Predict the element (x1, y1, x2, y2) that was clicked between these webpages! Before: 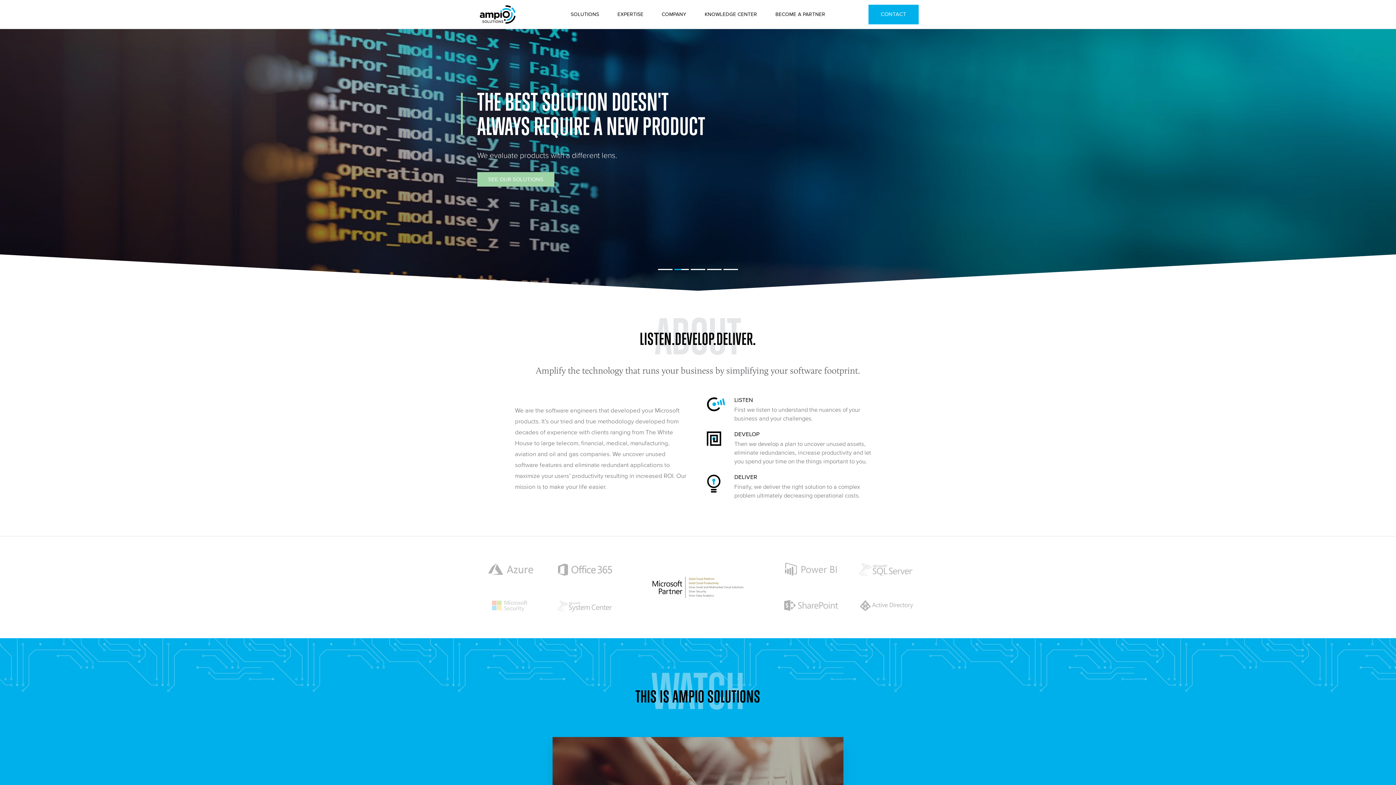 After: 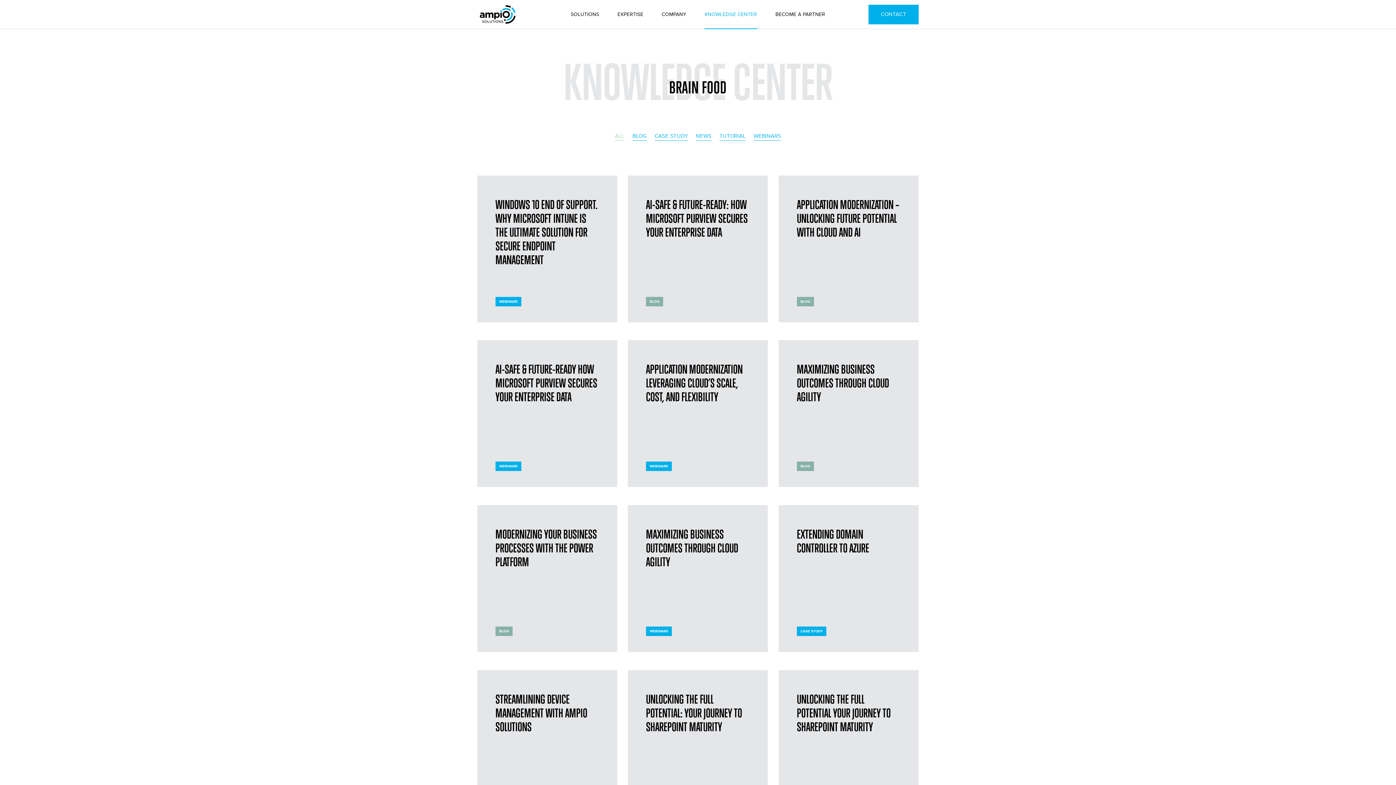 Action: bbox: (695, 0, 766, 29) label: KNOWLEDGE CENTER